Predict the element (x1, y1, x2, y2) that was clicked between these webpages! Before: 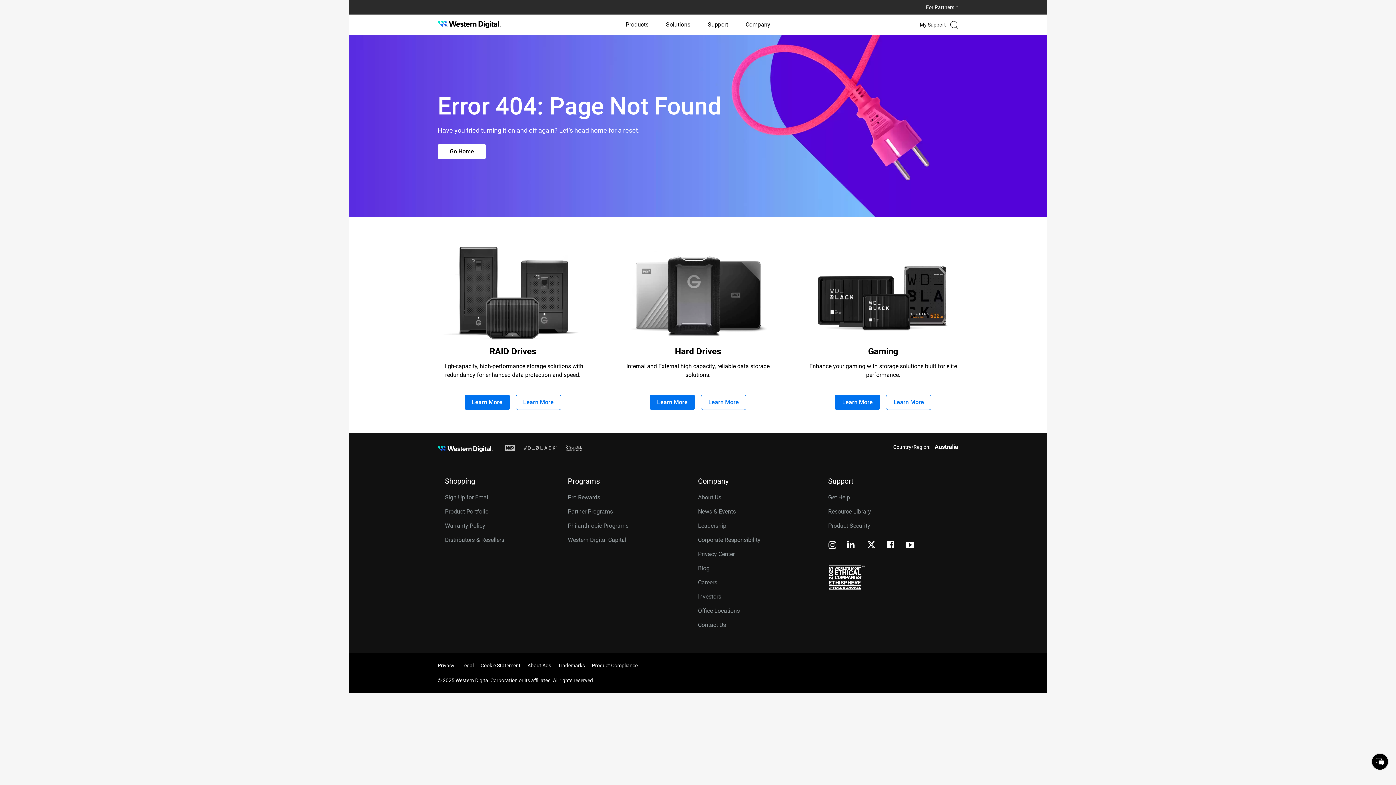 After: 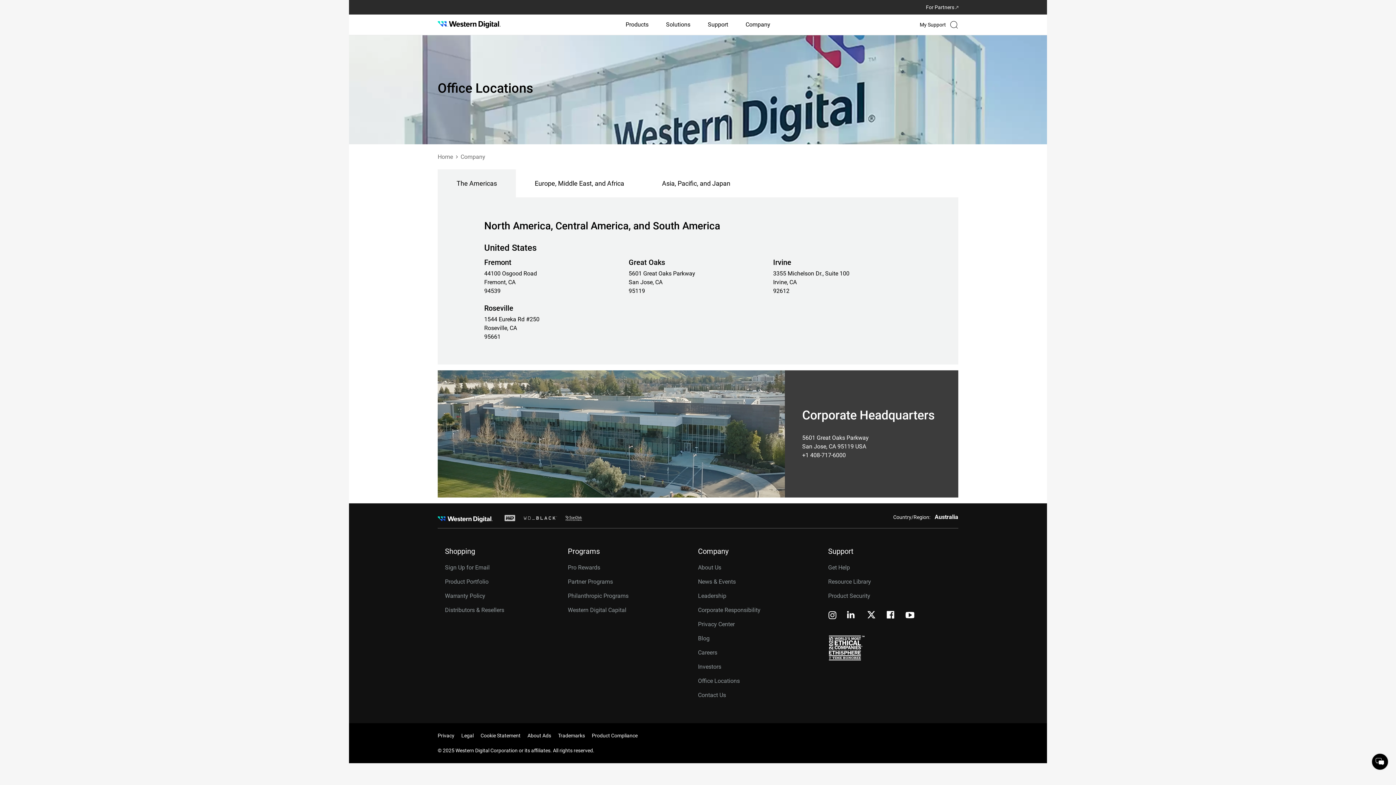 Action: bbox: (698, 607, 740, 614) label: Office Locations